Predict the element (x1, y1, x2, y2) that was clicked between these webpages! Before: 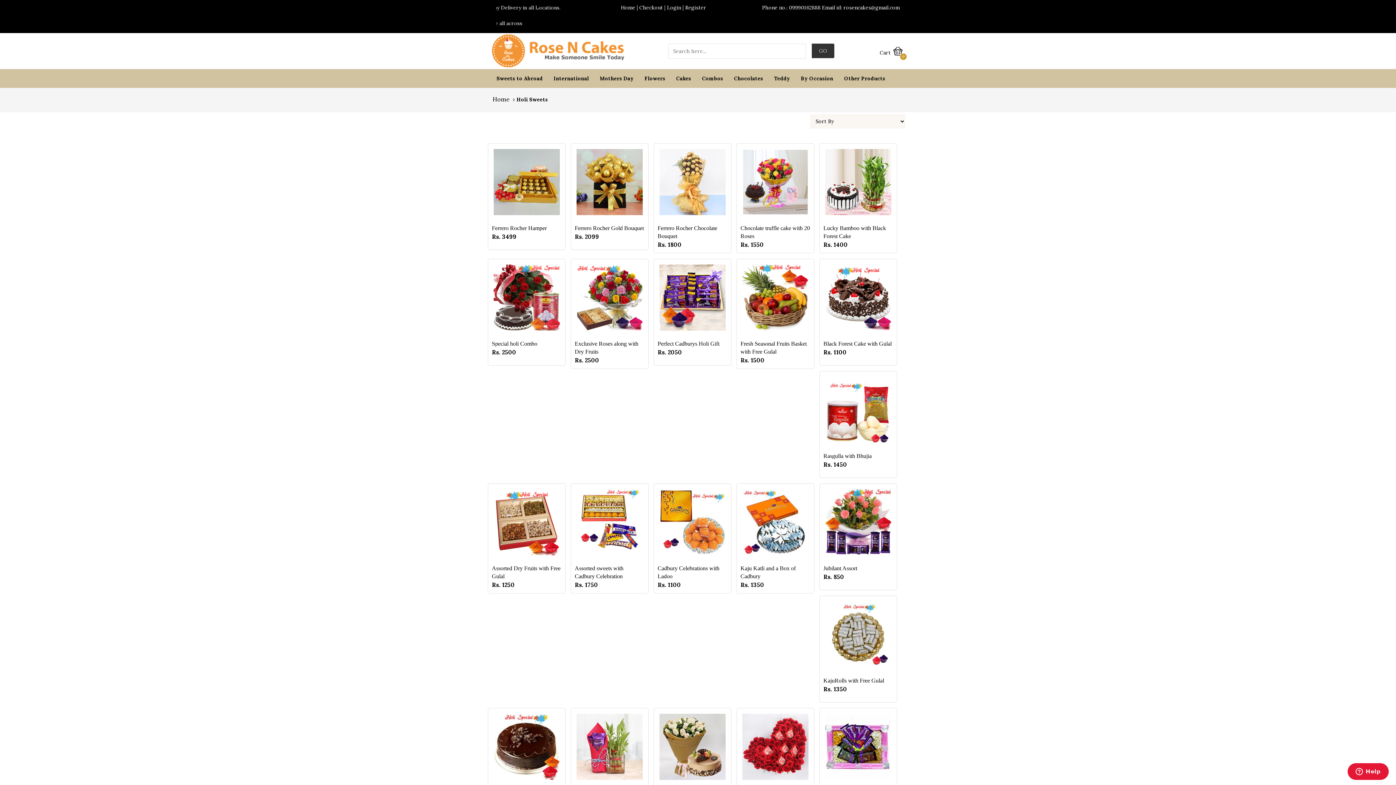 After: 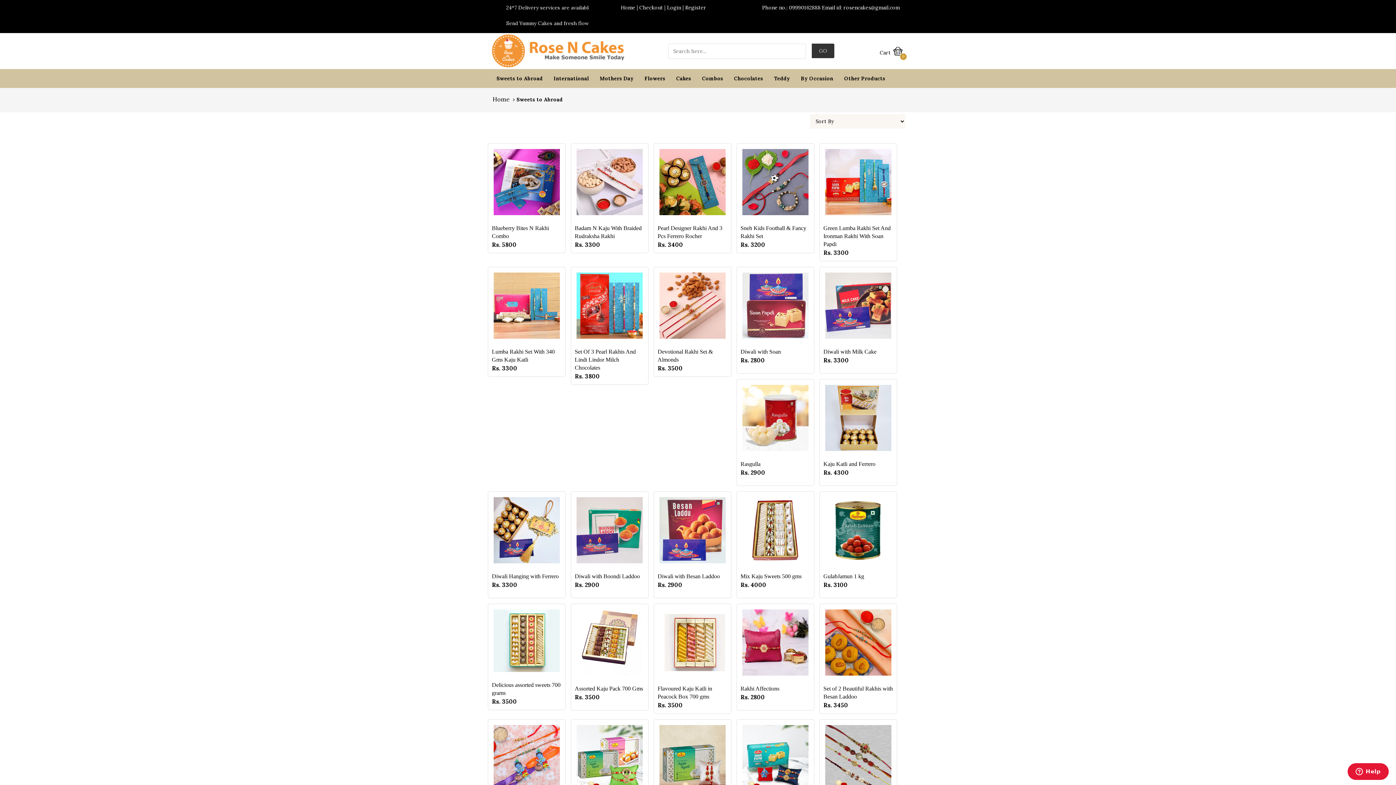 Action: bbox: (491, 69, 548, 87) label: Sweets to Abroad